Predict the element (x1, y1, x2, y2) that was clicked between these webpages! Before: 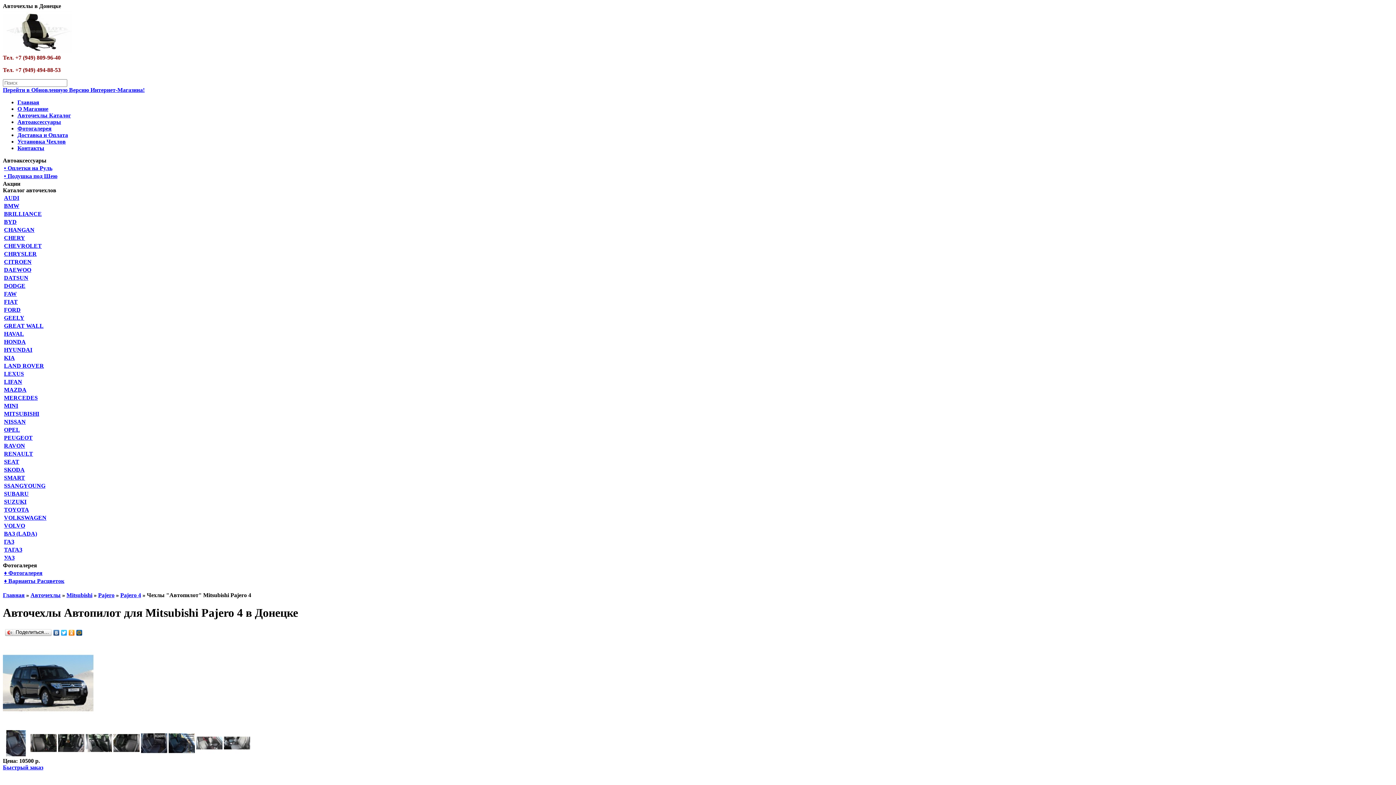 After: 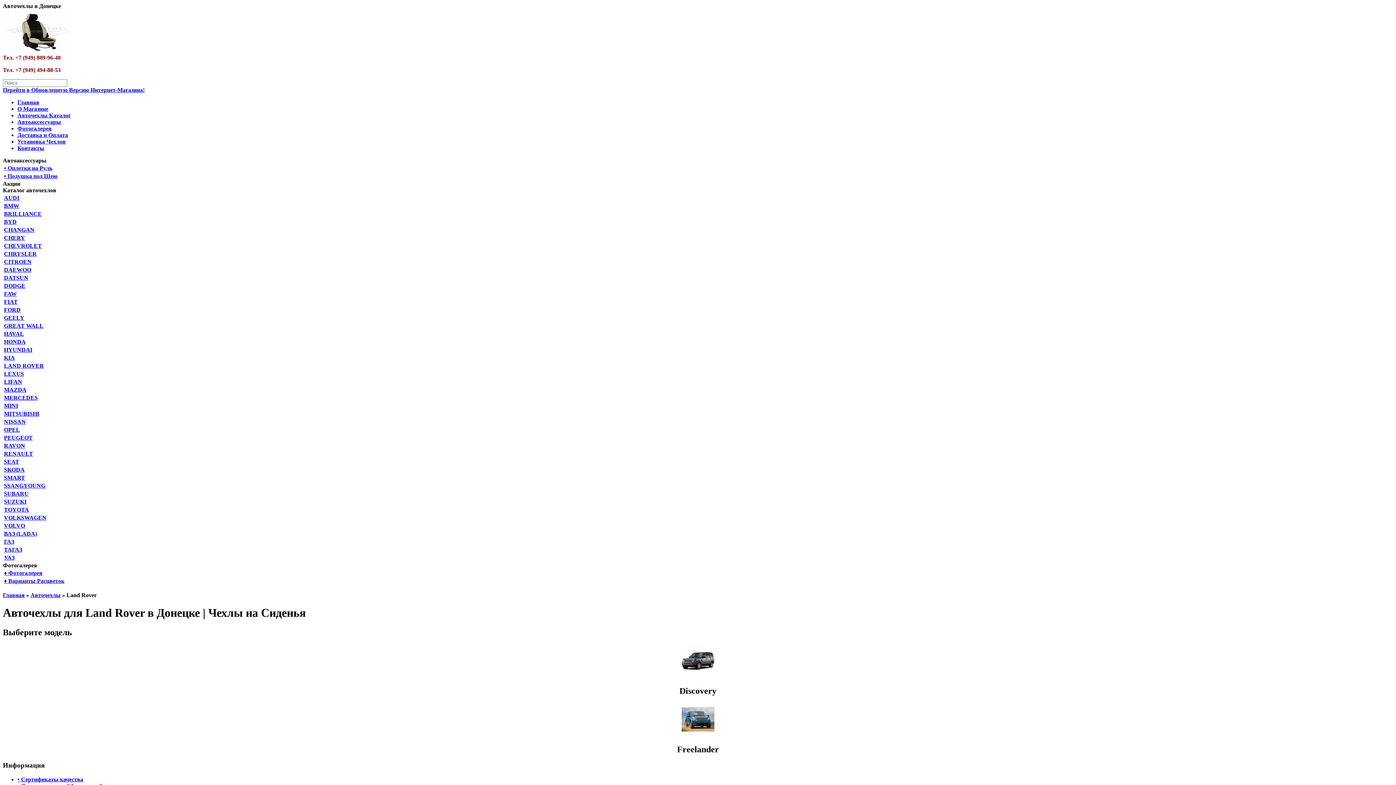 Action: bbox: (4, 362, 44, 369) label: LAND ROVER